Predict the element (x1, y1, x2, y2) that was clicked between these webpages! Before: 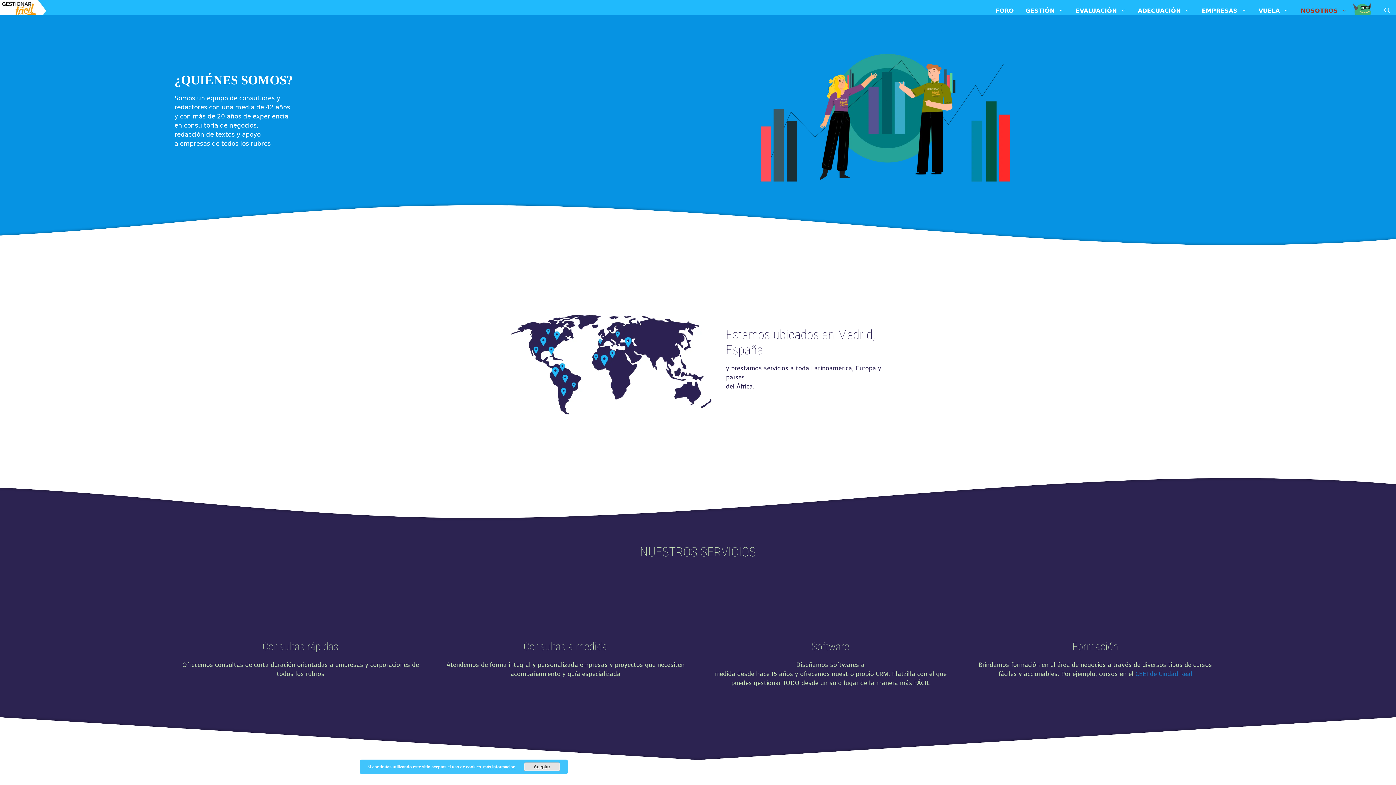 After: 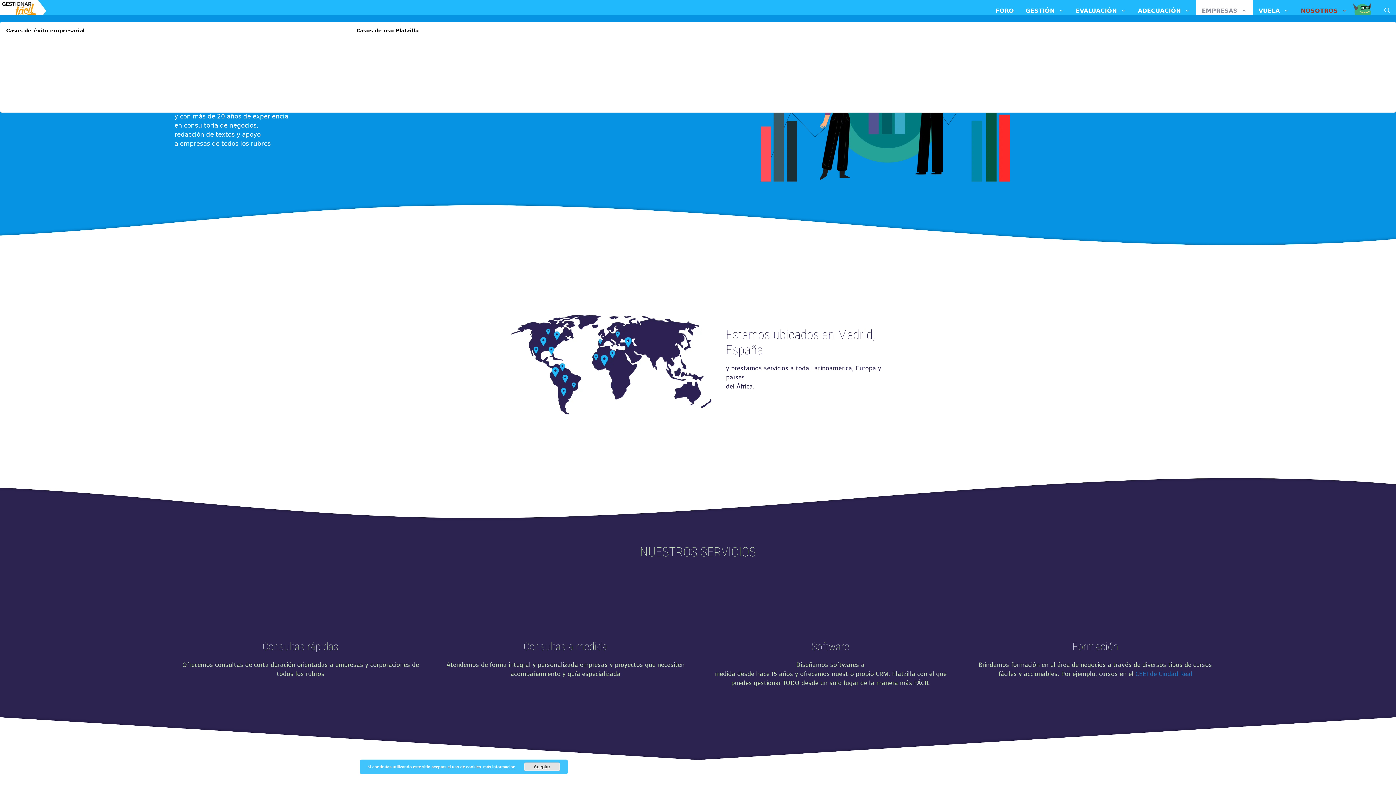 Action: label: EMPRESAS bbox: (1196, 0, 1253, 21)